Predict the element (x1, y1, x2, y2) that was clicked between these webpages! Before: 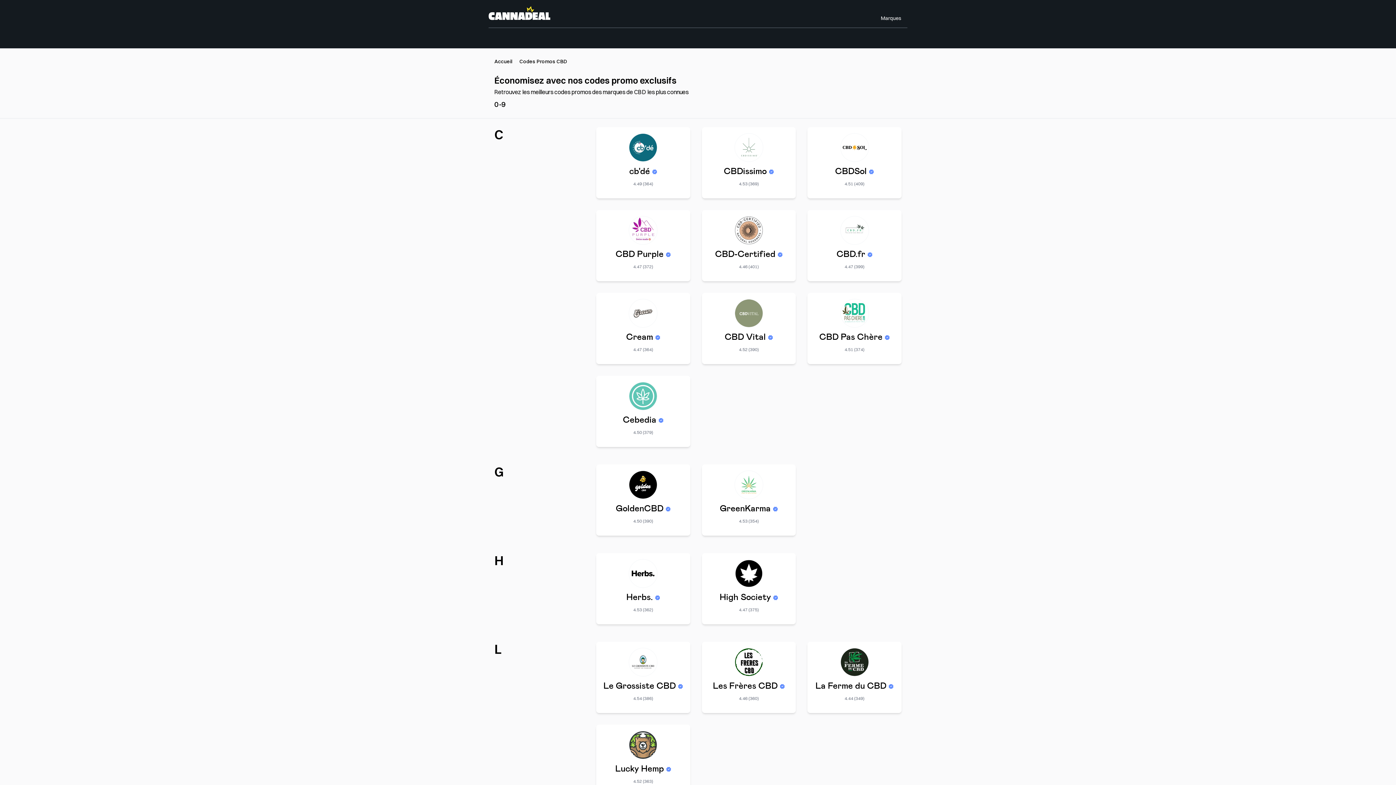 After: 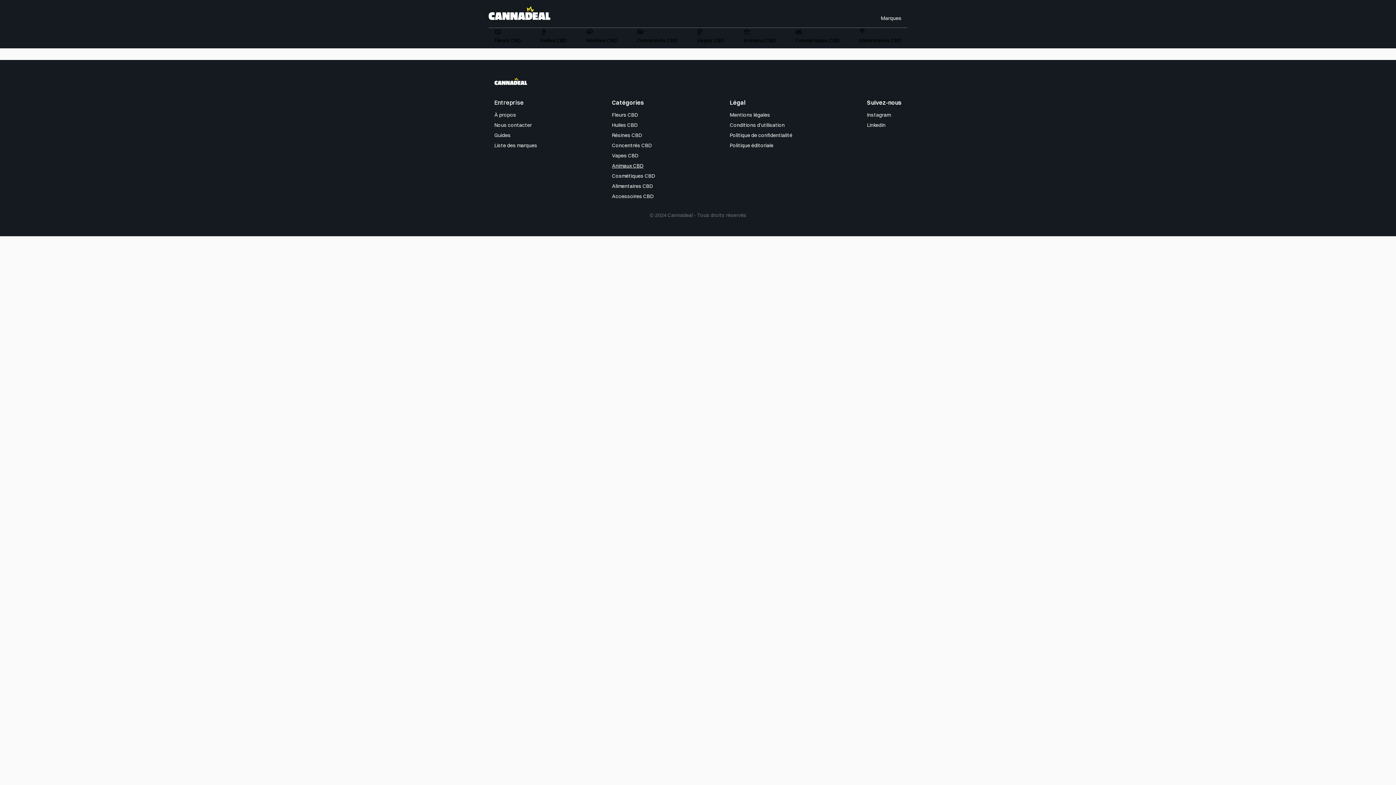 Action: label: cb'dé 

4.49 (364) bbox: (596, 127, 690, 198)